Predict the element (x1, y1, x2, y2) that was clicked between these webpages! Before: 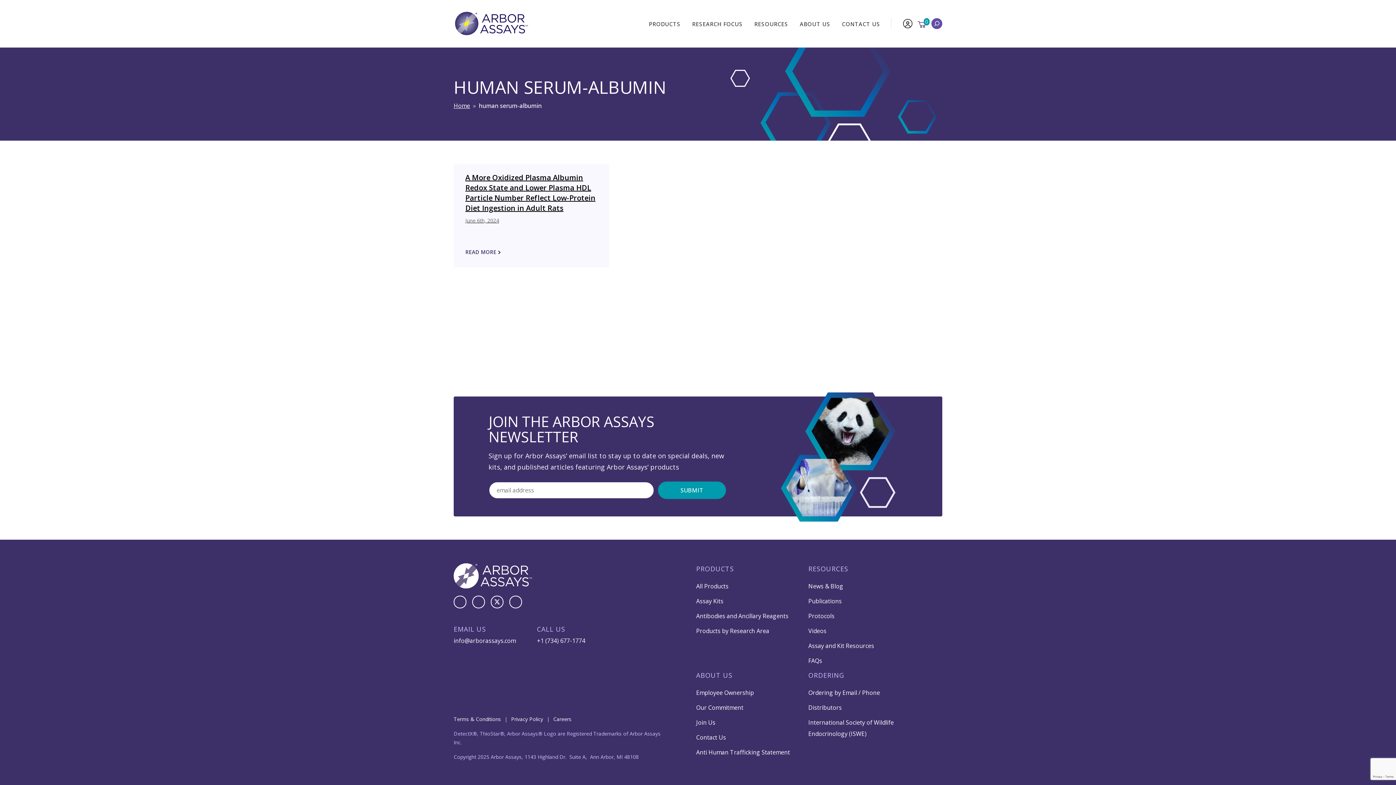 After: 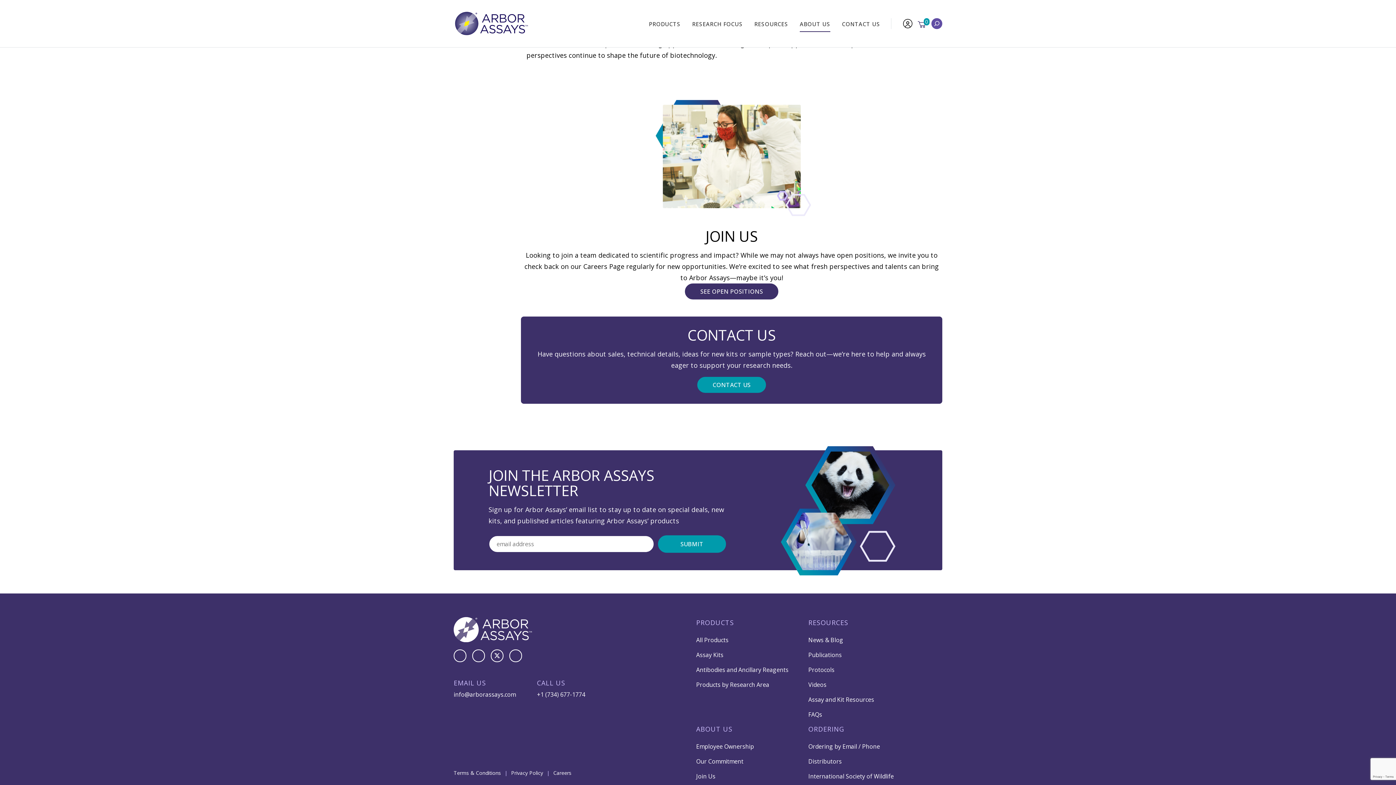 Action: label: Join Us bbox: (696, 718, 715, 726)